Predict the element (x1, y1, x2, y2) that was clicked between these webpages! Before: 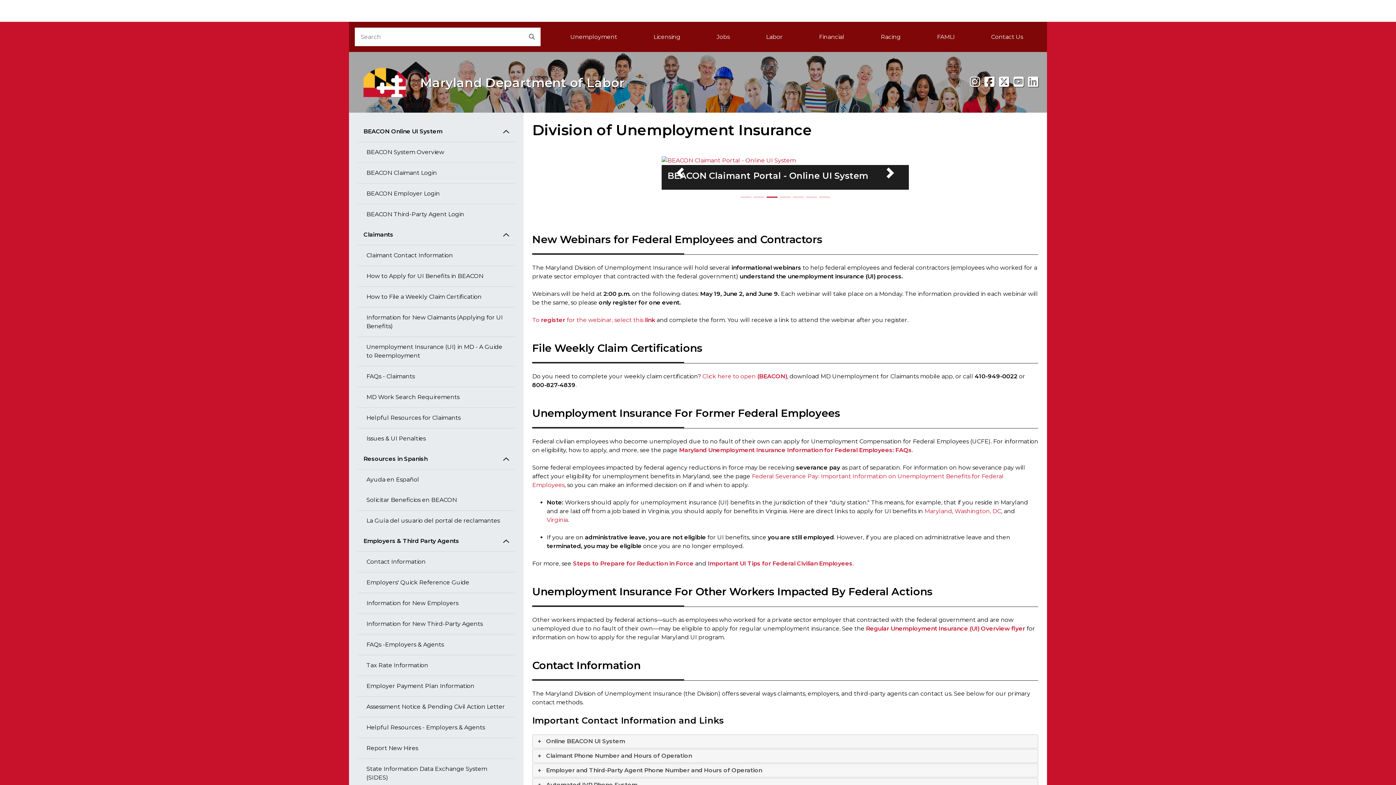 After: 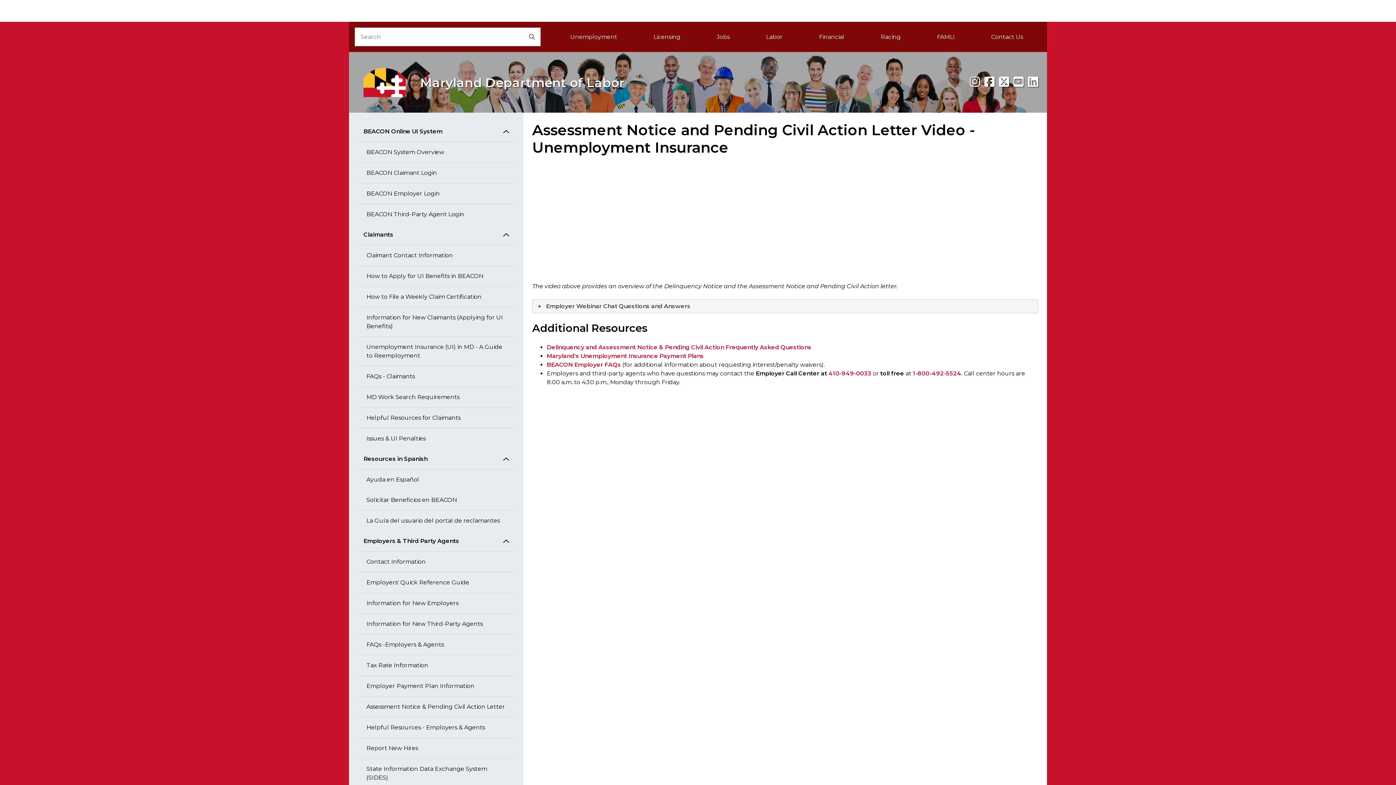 Action: label: Assessment Notice & Pending Civil Action Letter bbox: (357, 697, 514, 717)